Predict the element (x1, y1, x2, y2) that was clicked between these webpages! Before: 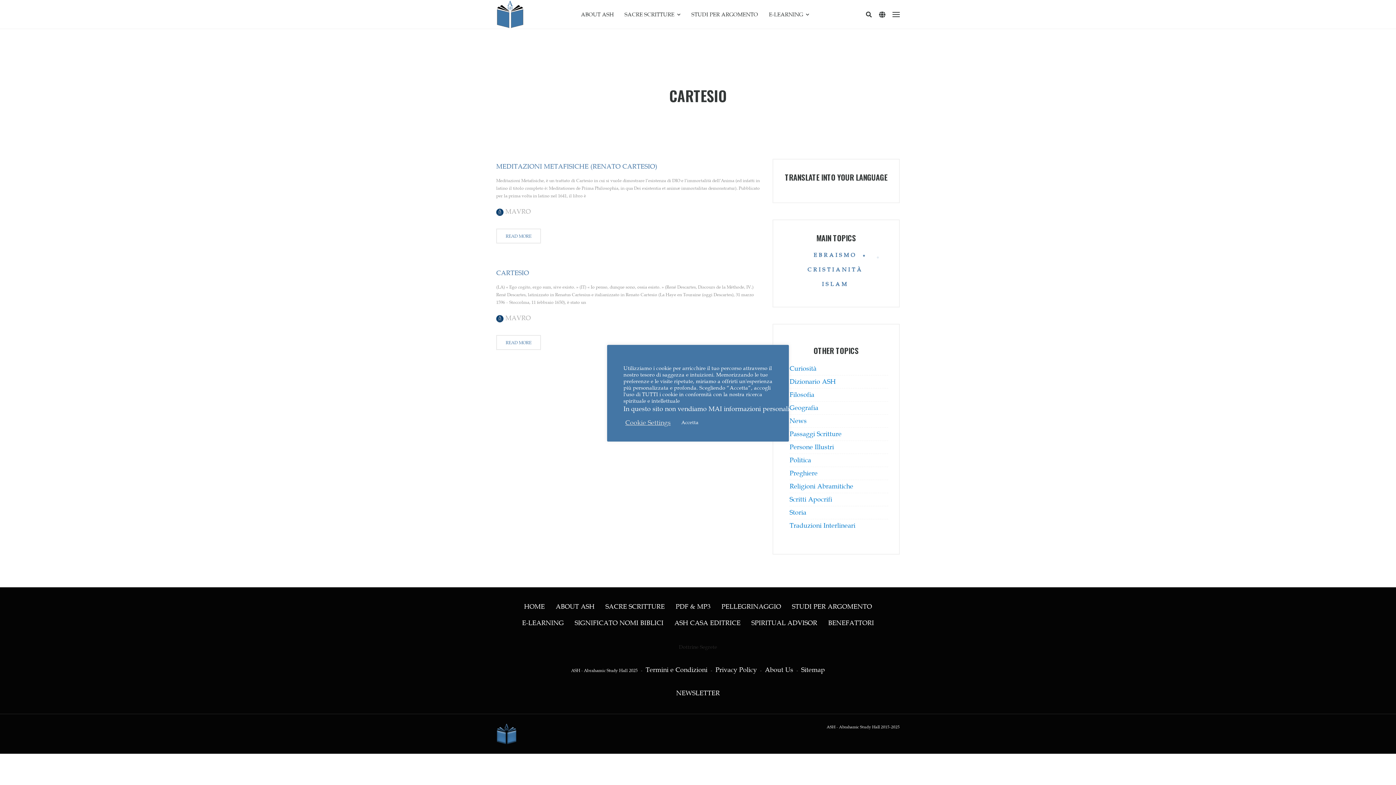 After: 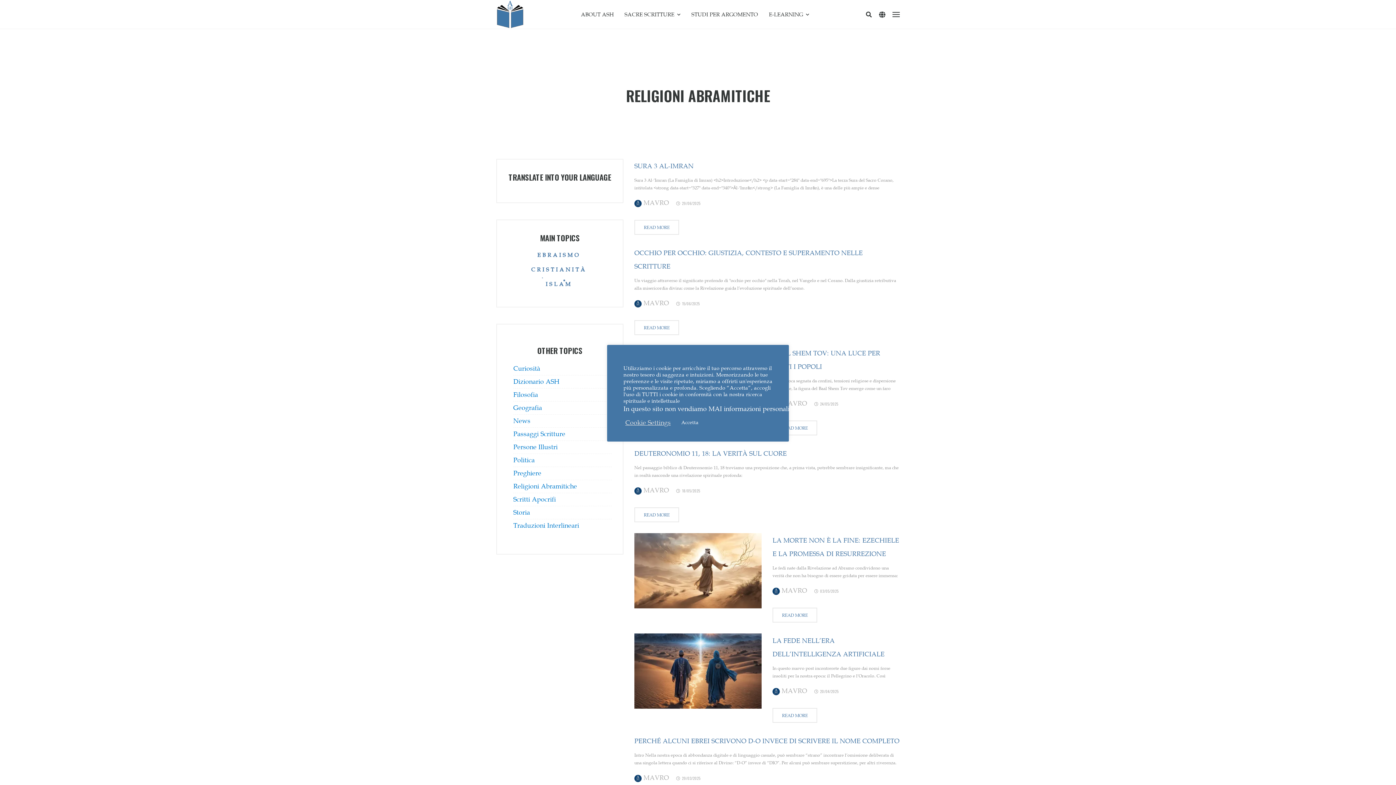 Action: label: Religioni Abramitiche bbox: (789, 480, 853, 493)